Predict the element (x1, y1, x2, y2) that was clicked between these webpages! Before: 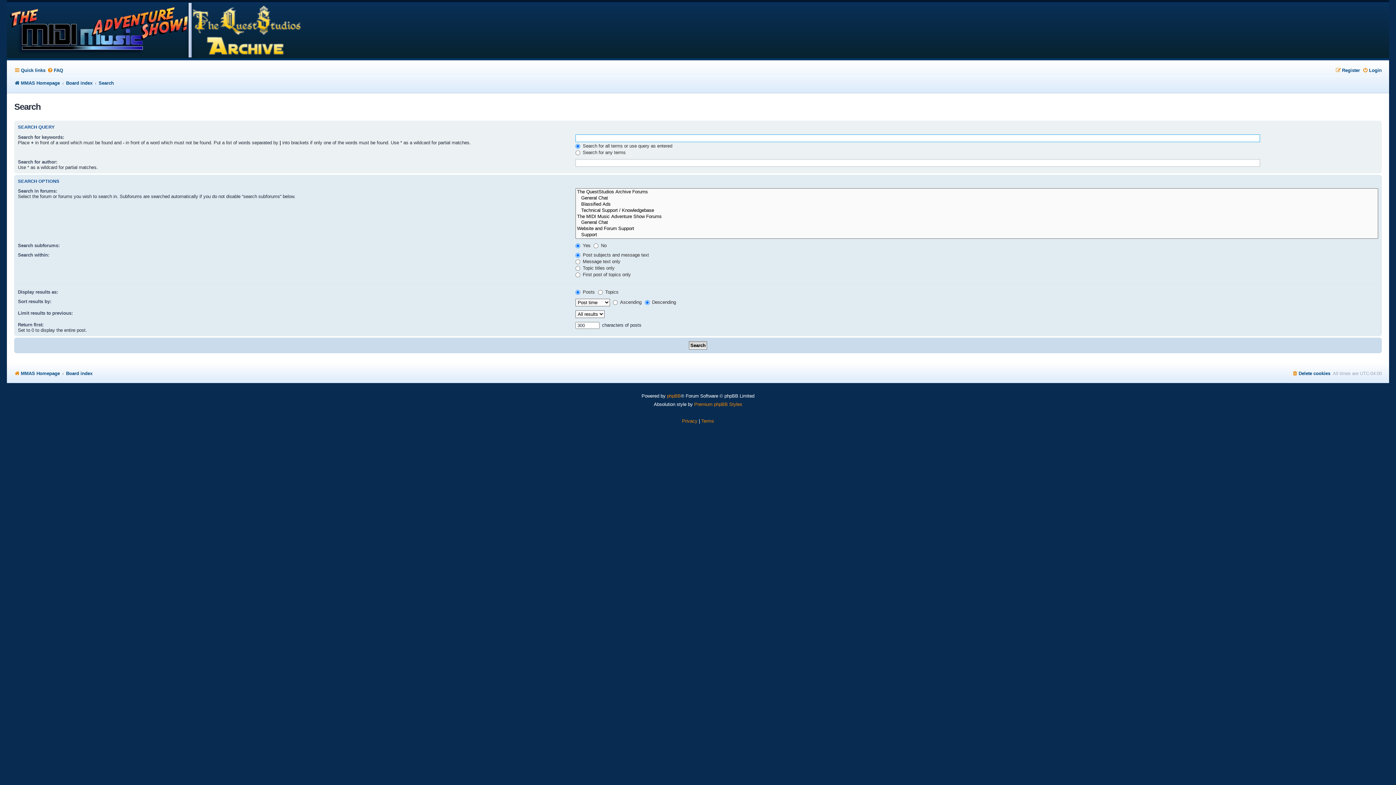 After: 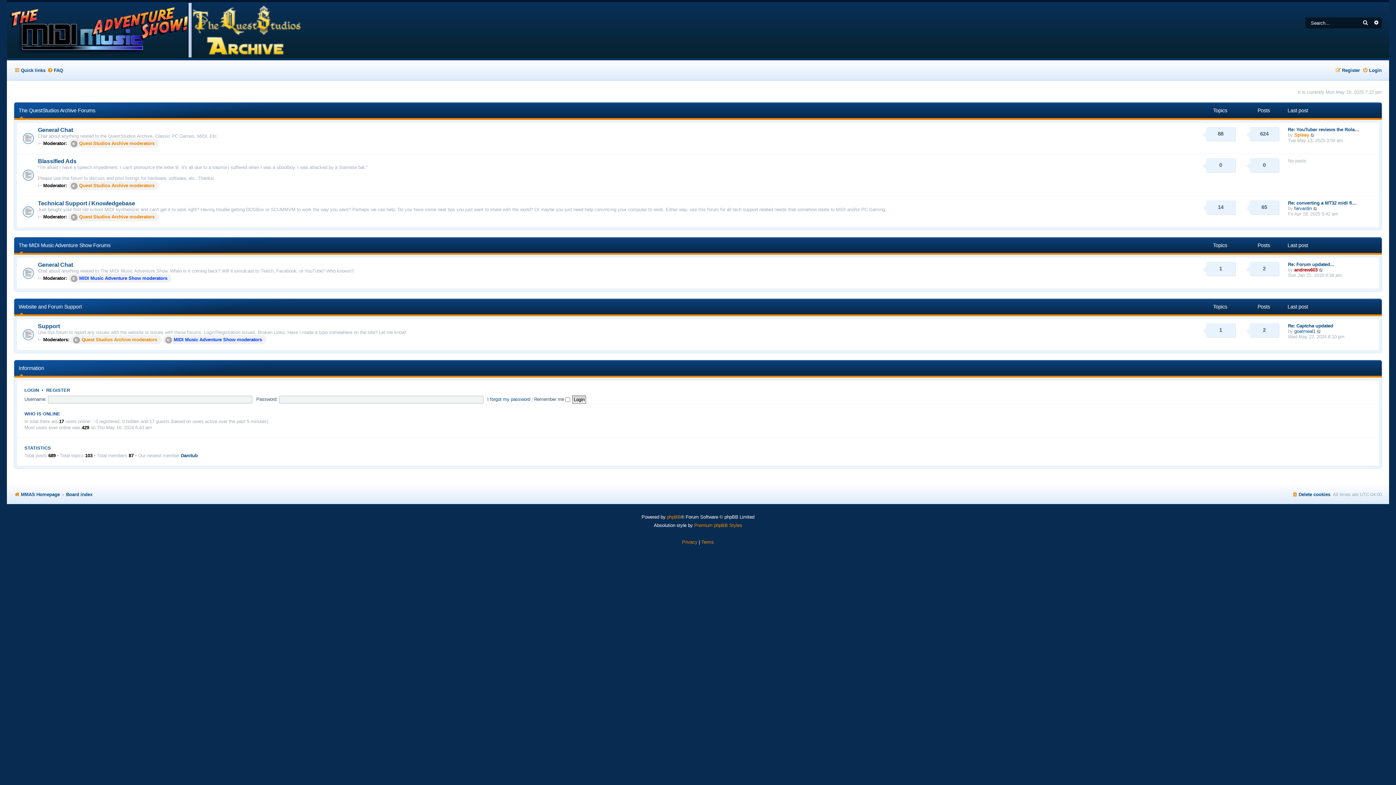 Action: bbox: (66, 77, 92, 88) label: Board index